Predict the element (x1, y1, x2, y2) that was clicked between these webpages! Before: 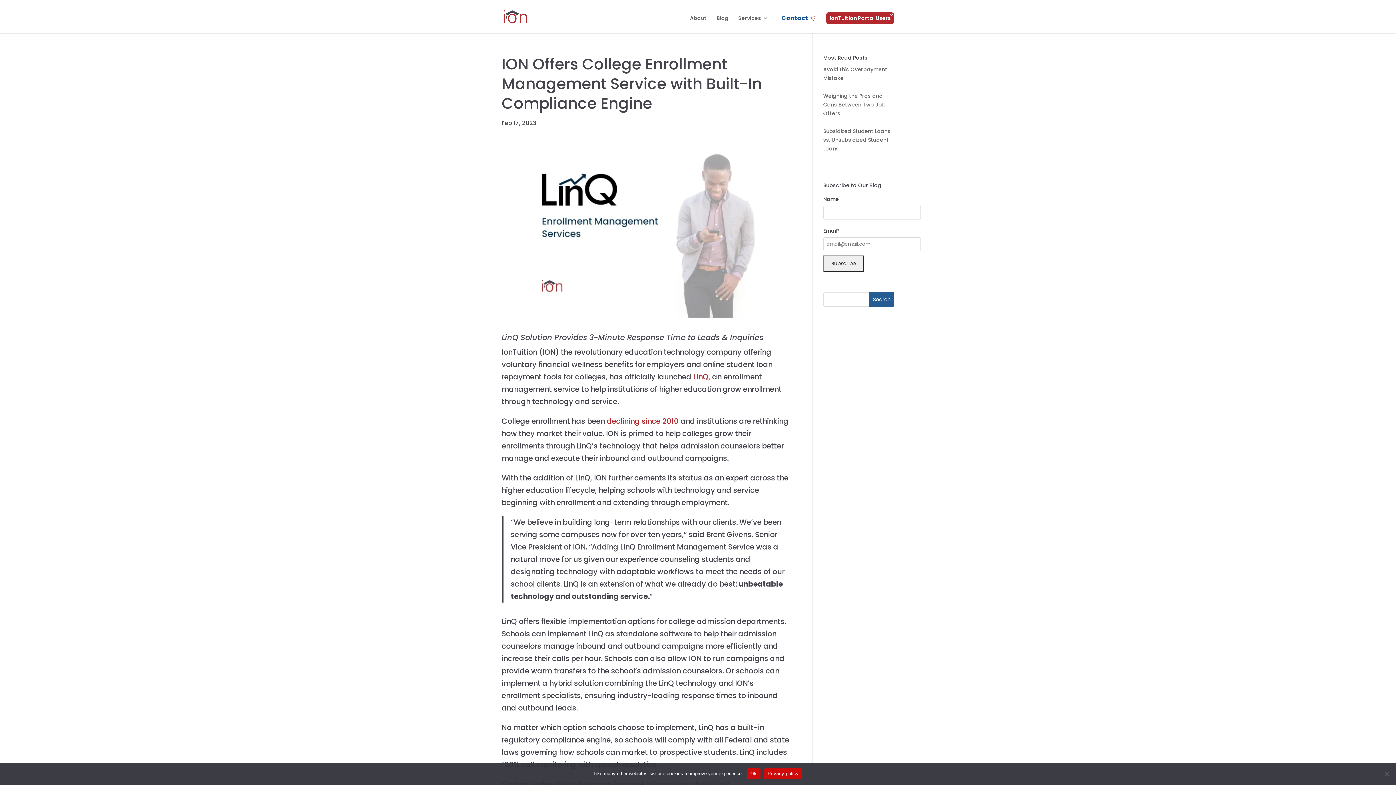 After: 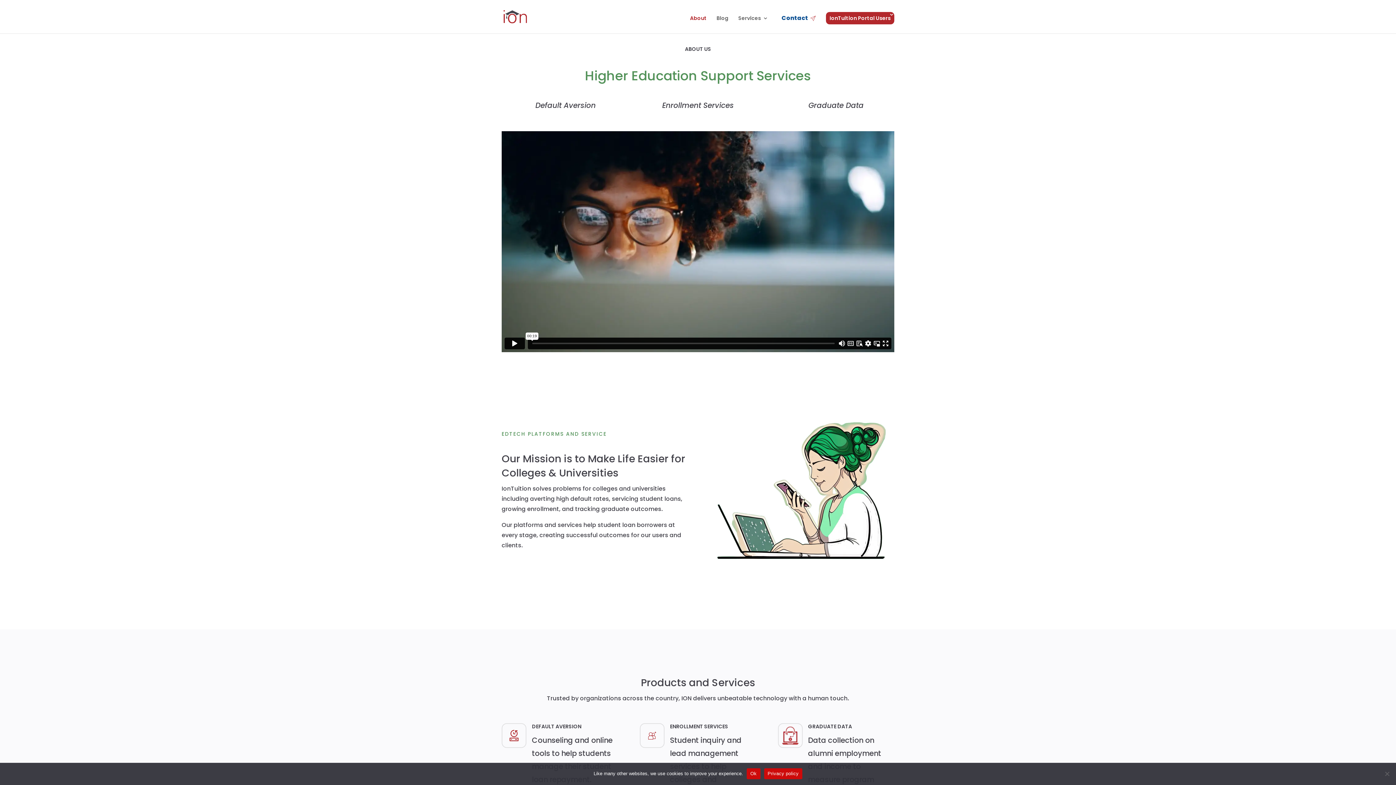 Action: label: About bbox: (690, 15, 706, 32)